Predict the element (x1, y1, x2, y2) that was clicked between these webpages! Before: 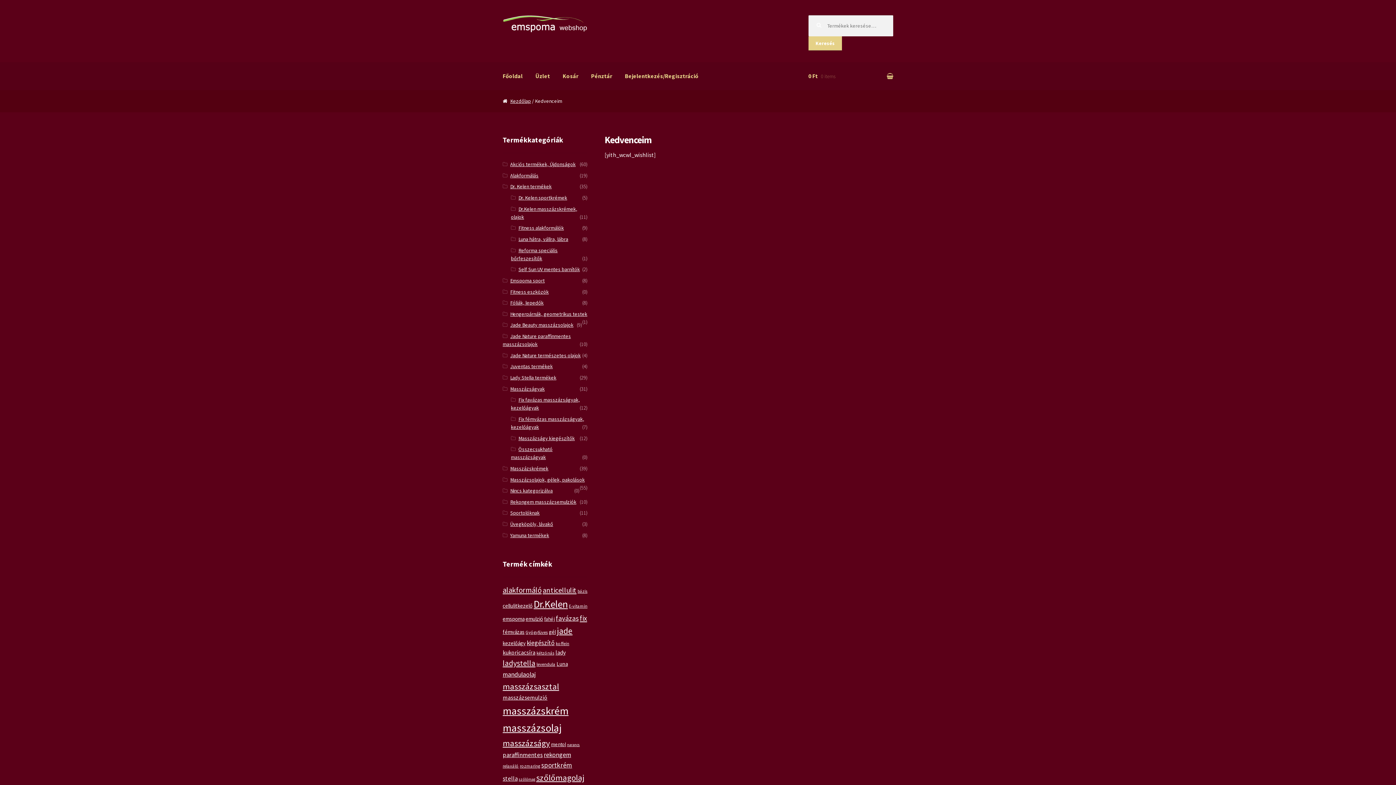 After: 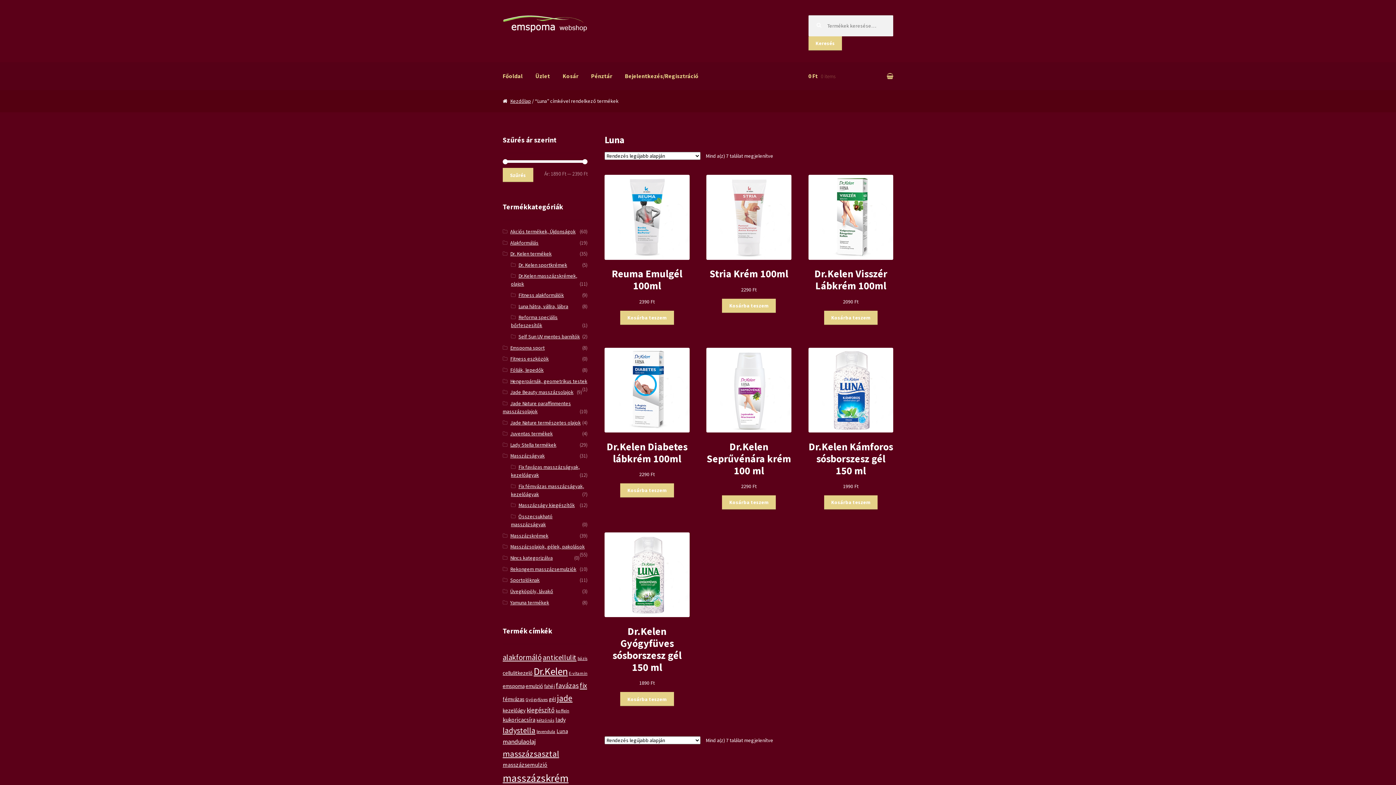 Action: label: Luna (7 termék) bbox: (556, 660, 567, 667)